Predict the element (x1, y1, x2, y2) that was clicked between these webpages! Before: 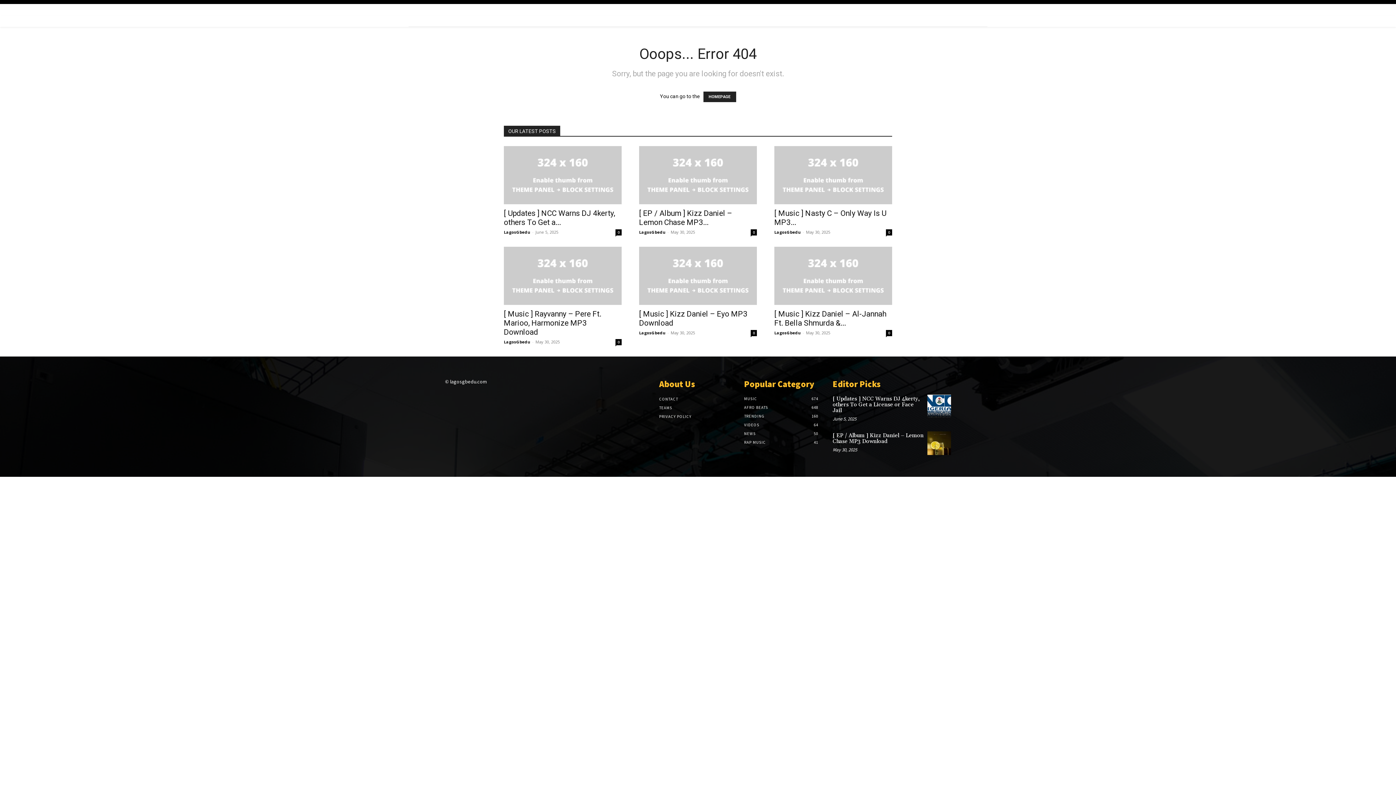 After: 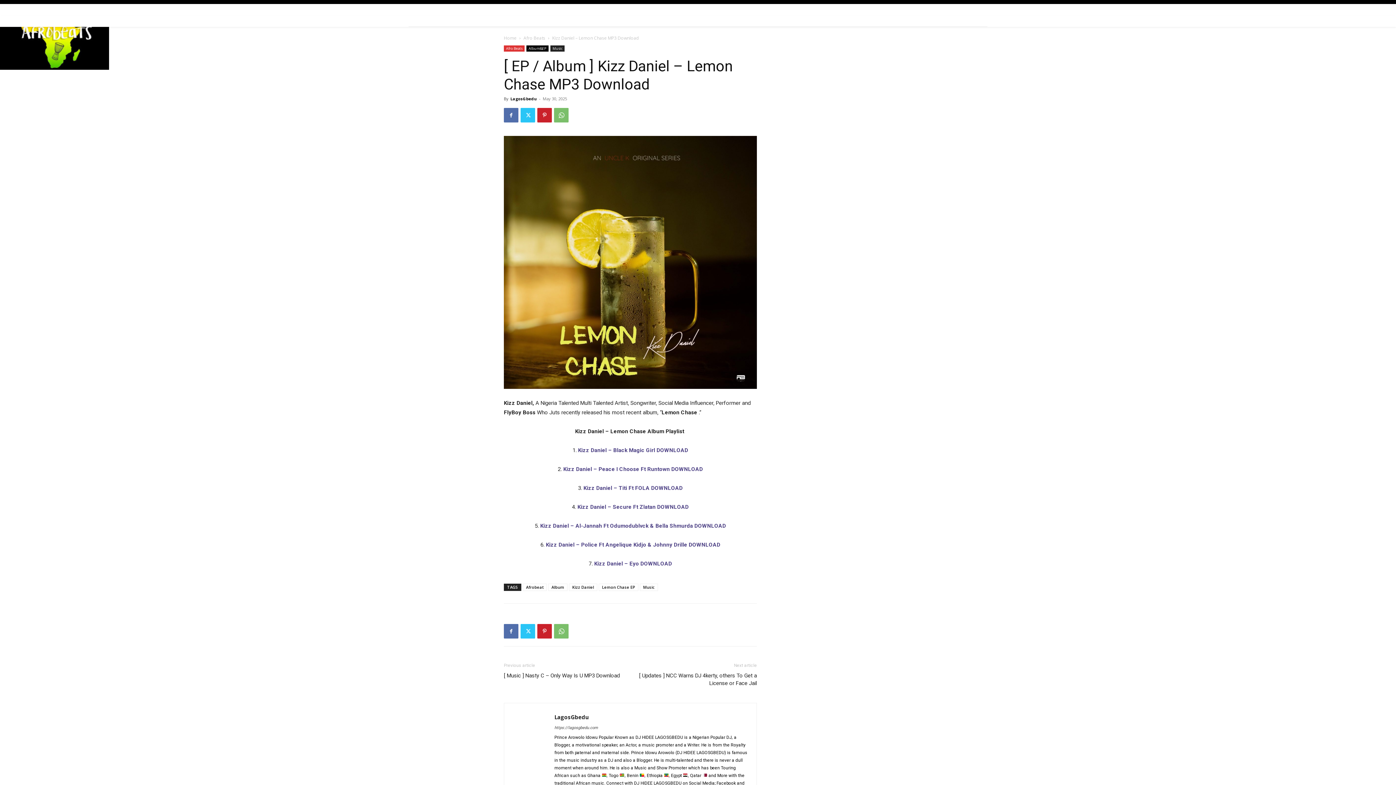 Action: label: [ EP / Album ] Kizz Daniel – Lemon Chase MP3... bbox: (639, 209, 732, 226)